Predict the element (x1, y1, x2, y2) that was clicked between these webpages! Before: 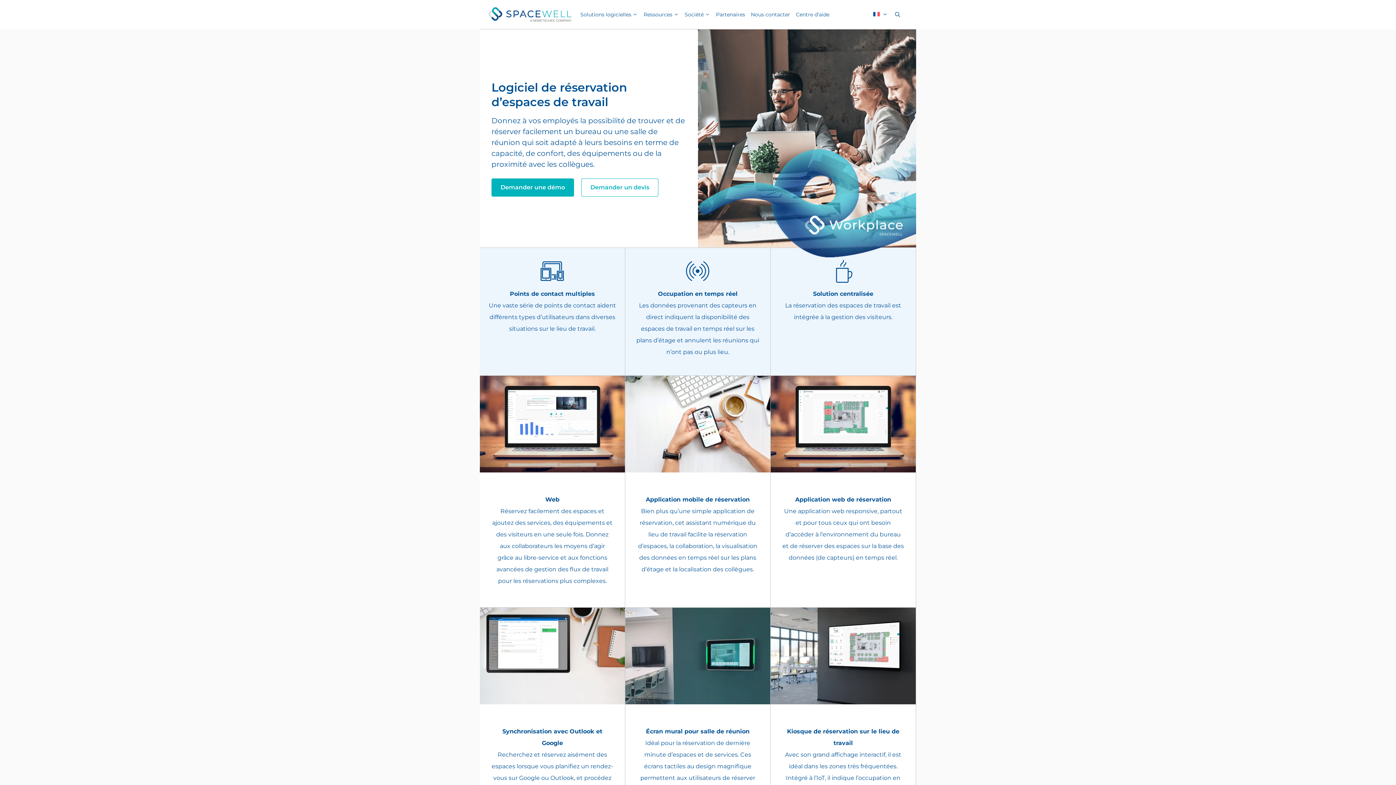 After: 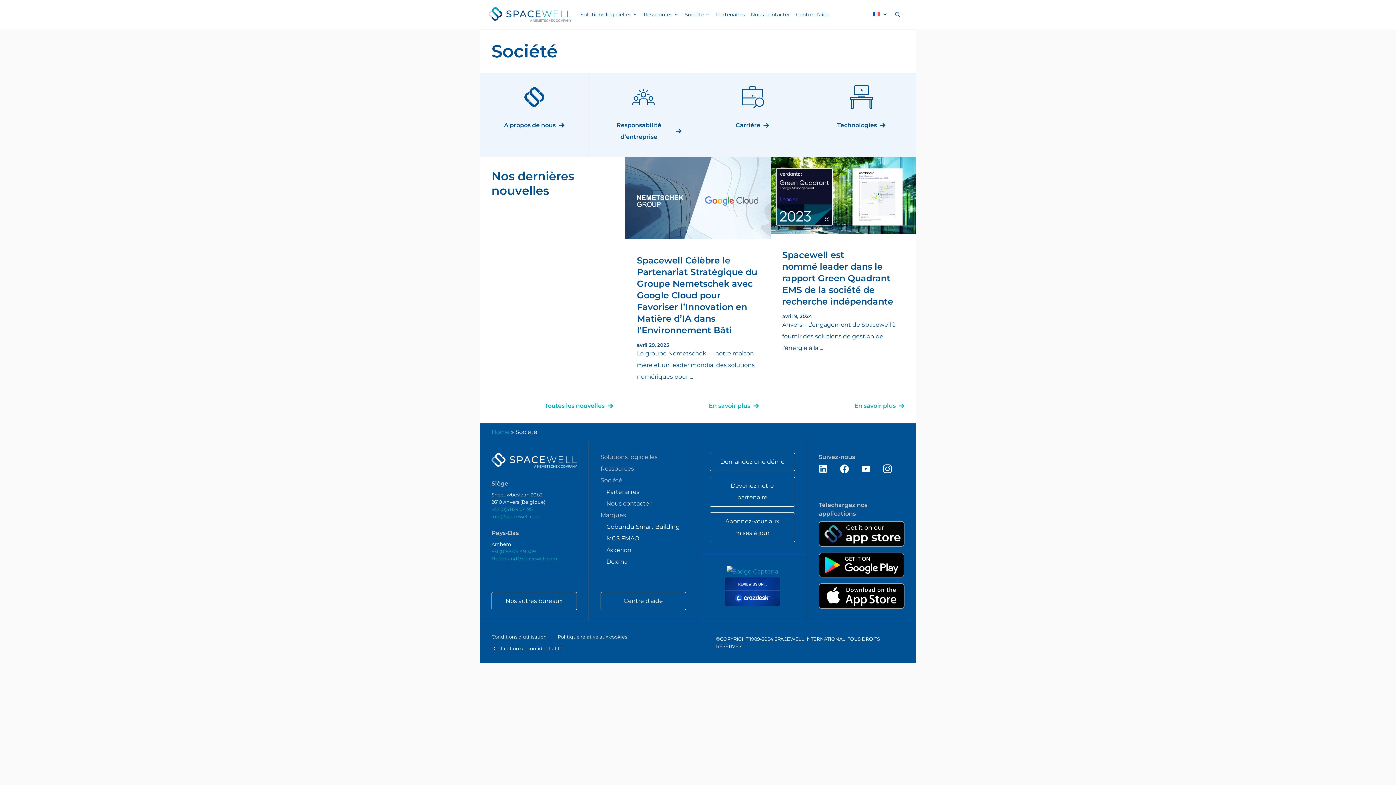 Action: bbox: (681, 0, 713, 29) label: Société